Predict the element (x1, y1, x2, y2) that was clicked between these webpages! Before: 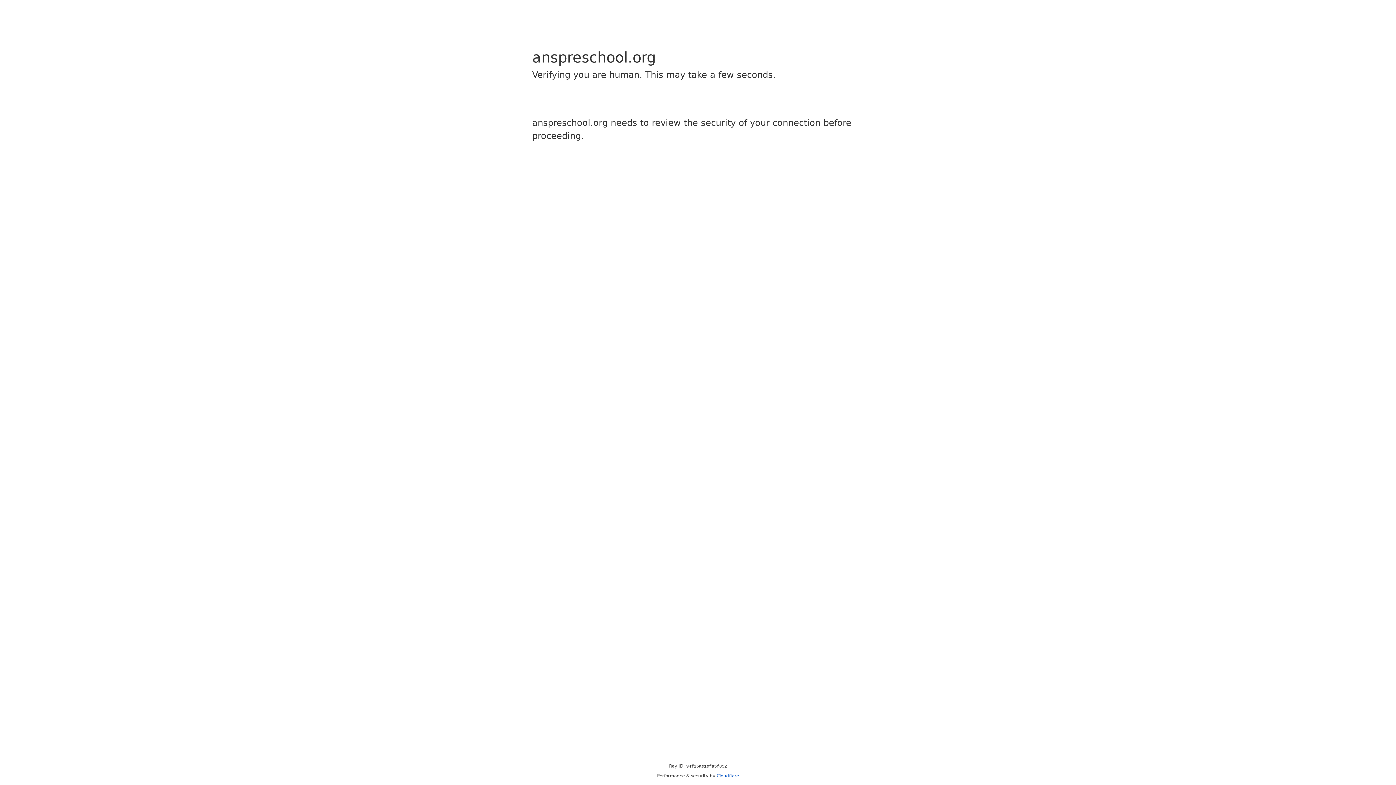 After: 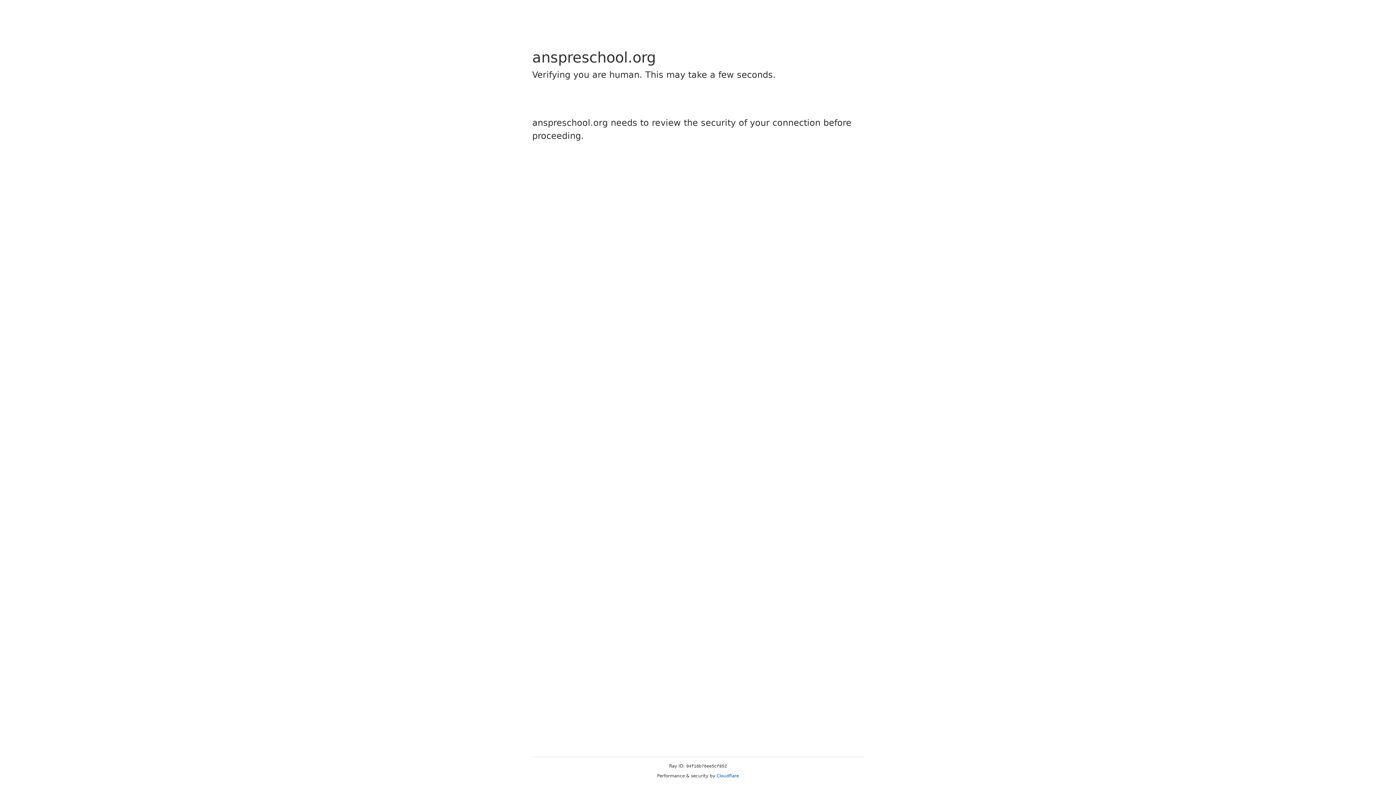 Action: bbox: (716, 773, 739, 778) label: Cloudflare